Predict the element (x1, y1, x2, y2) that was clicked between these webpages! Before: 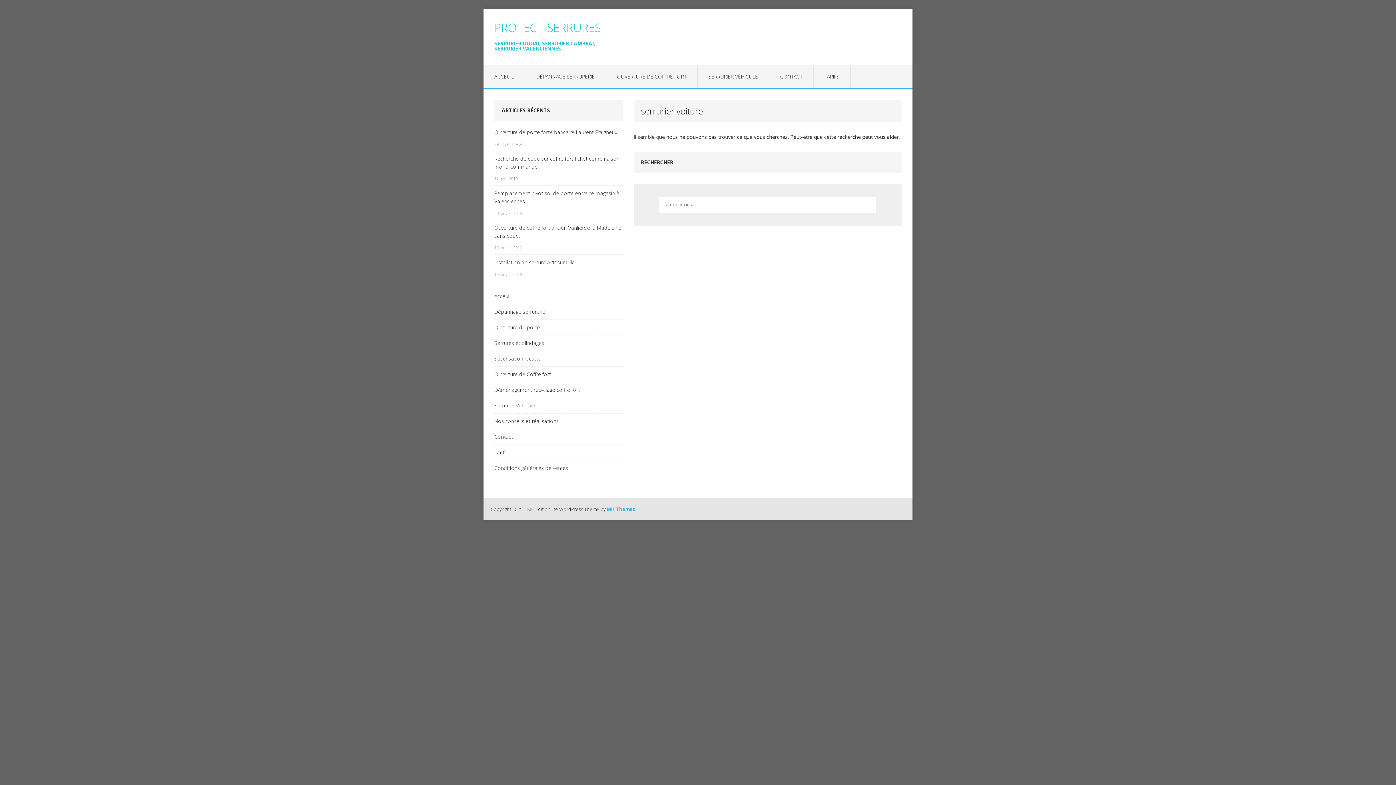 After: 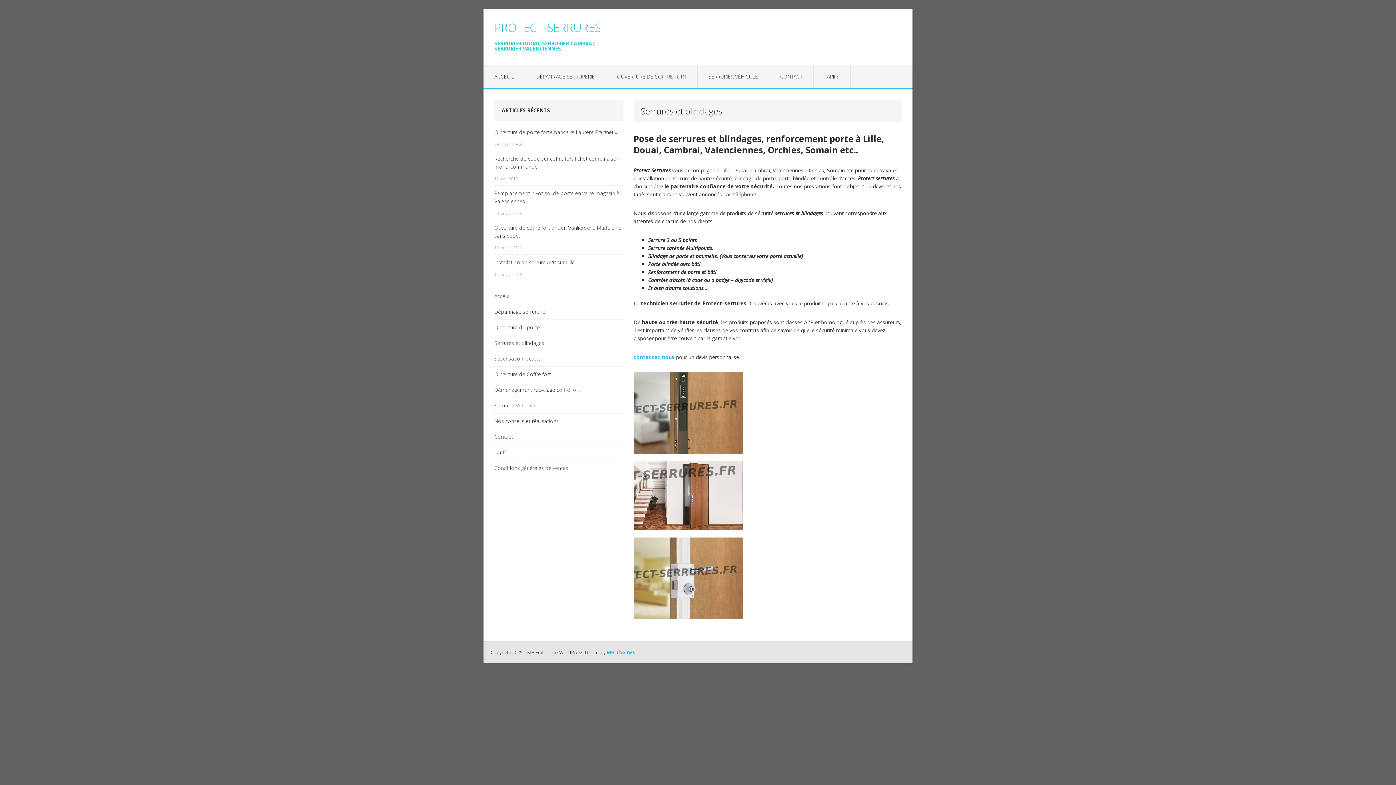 Action: bbox: (494, 335, 623, 350) label: Serrures et blindages